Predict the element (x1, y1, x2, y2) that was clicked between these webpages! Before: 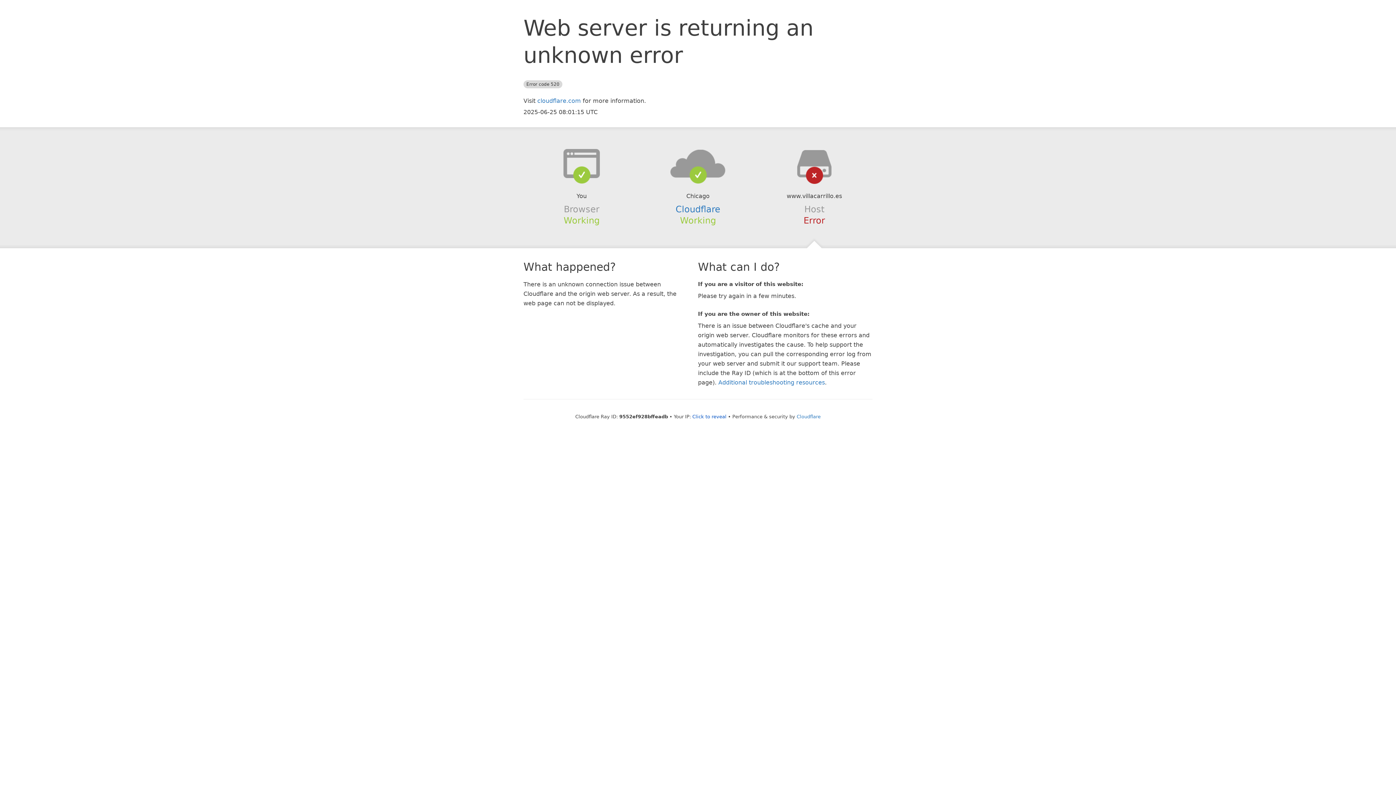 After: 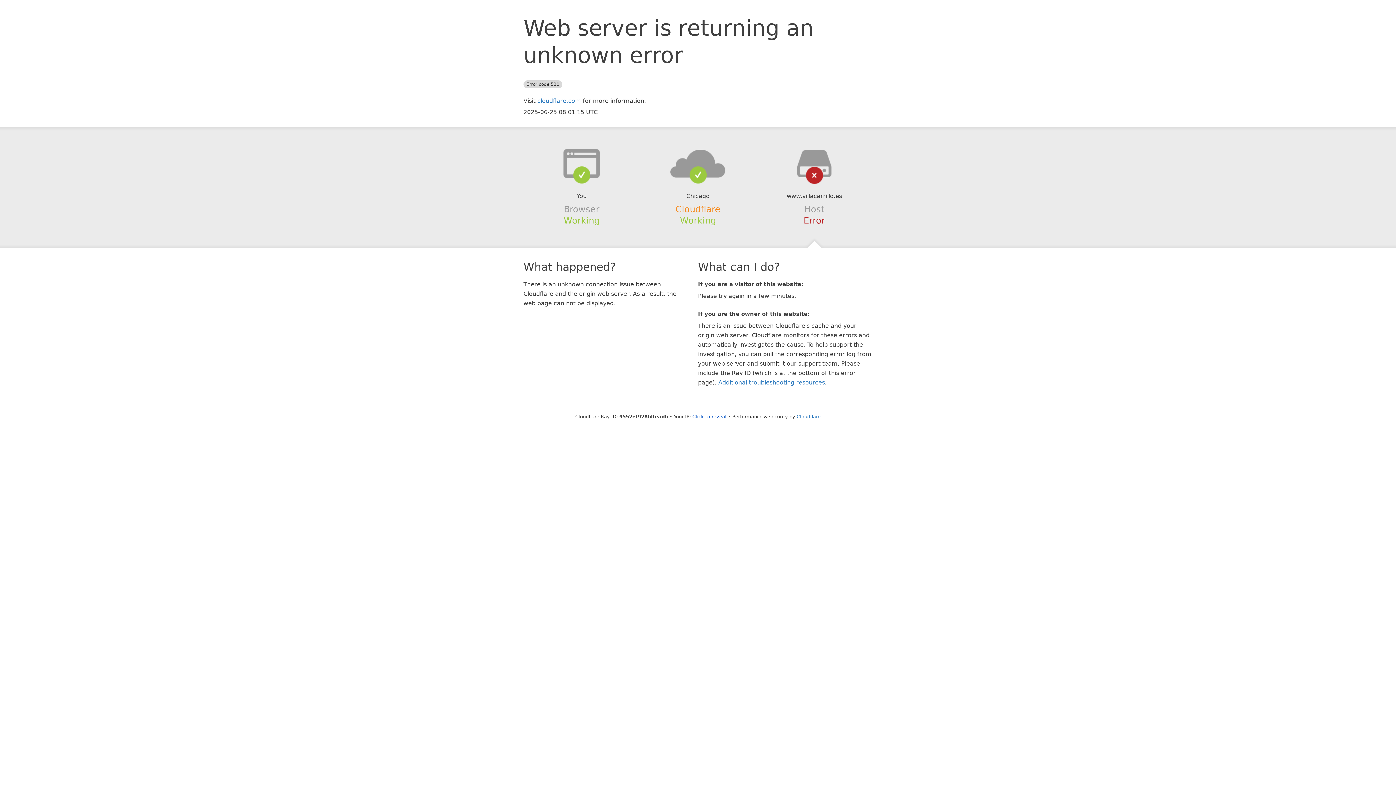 Action: label: Cloudflare bbox: (675, 204, 720, 214)